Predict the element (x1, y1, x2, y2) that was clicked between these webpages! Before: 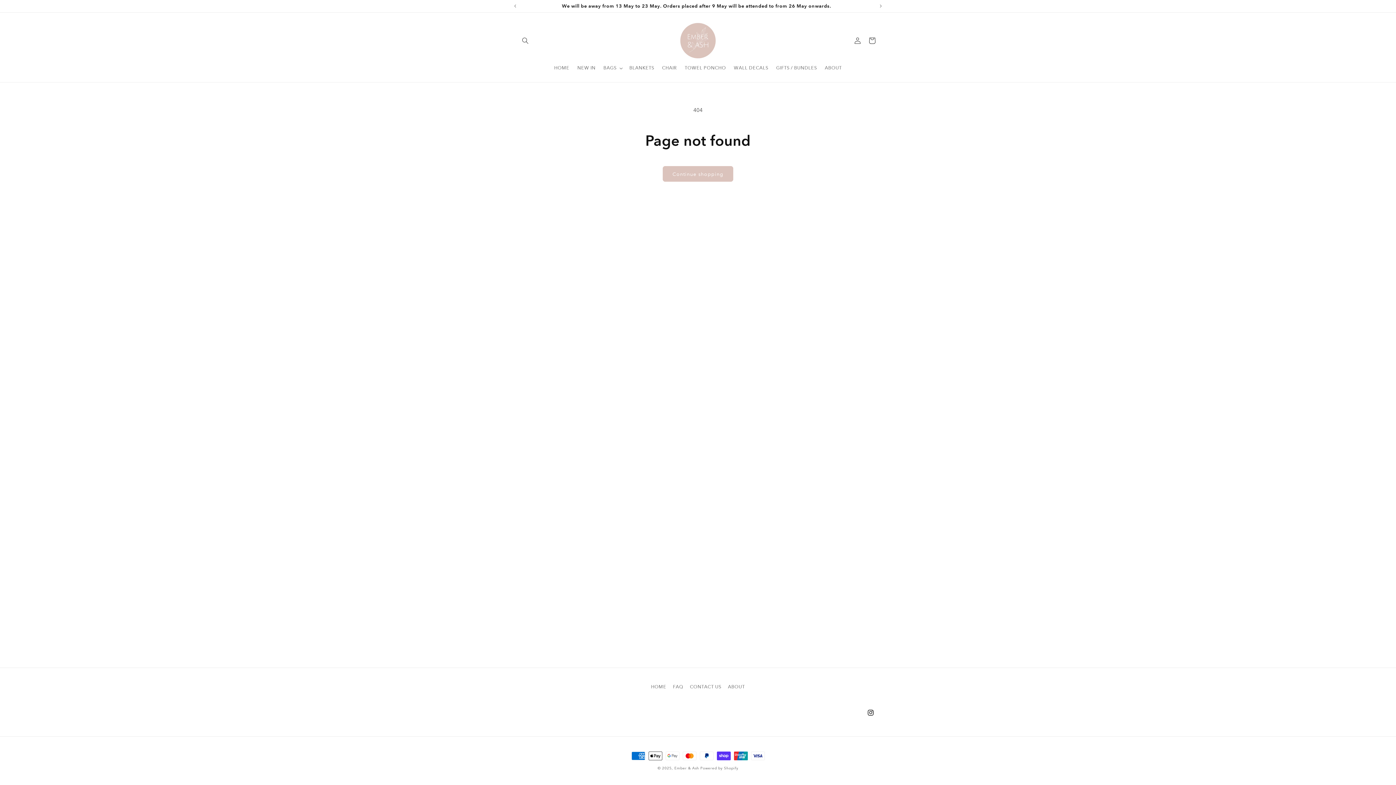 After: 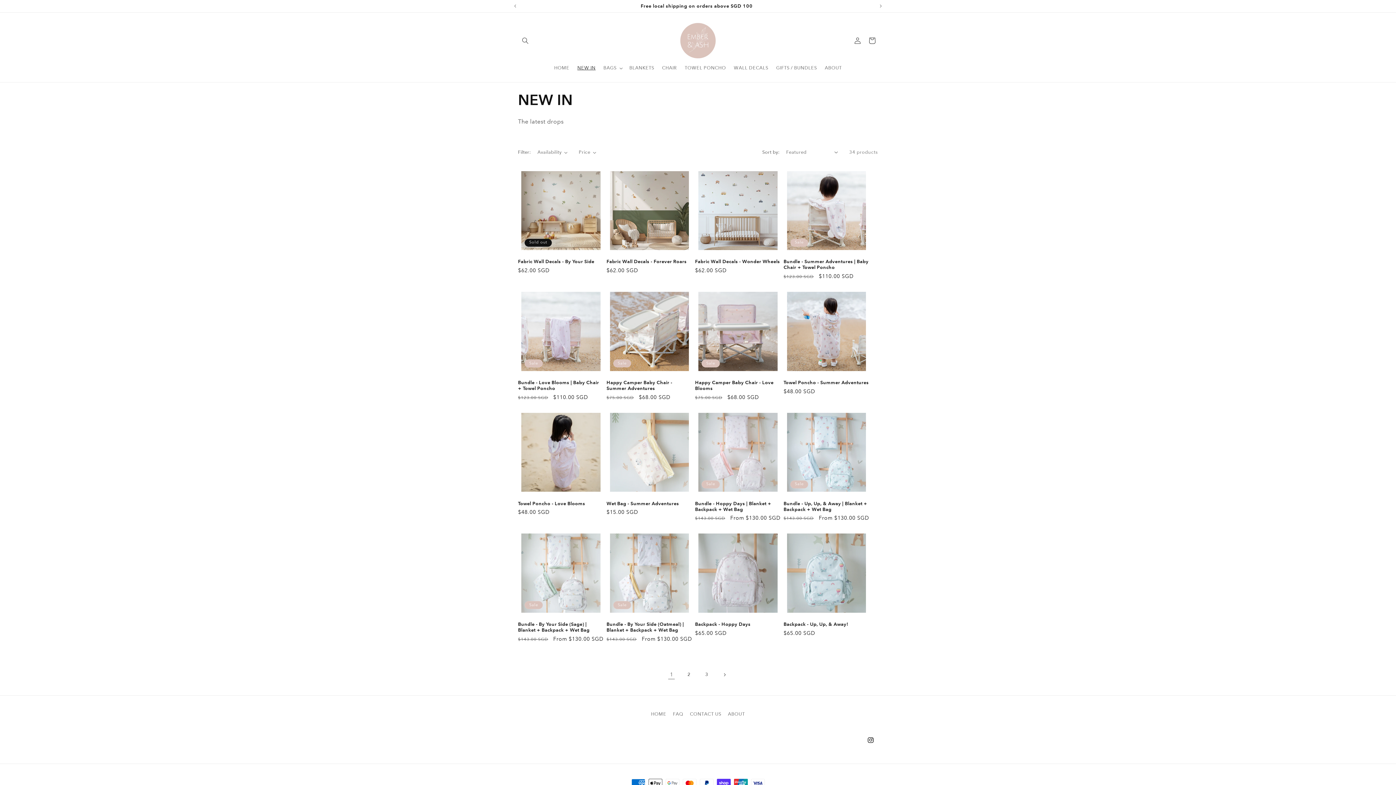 Action: label: NEW IN bbox: (573, 61, 599, 75)